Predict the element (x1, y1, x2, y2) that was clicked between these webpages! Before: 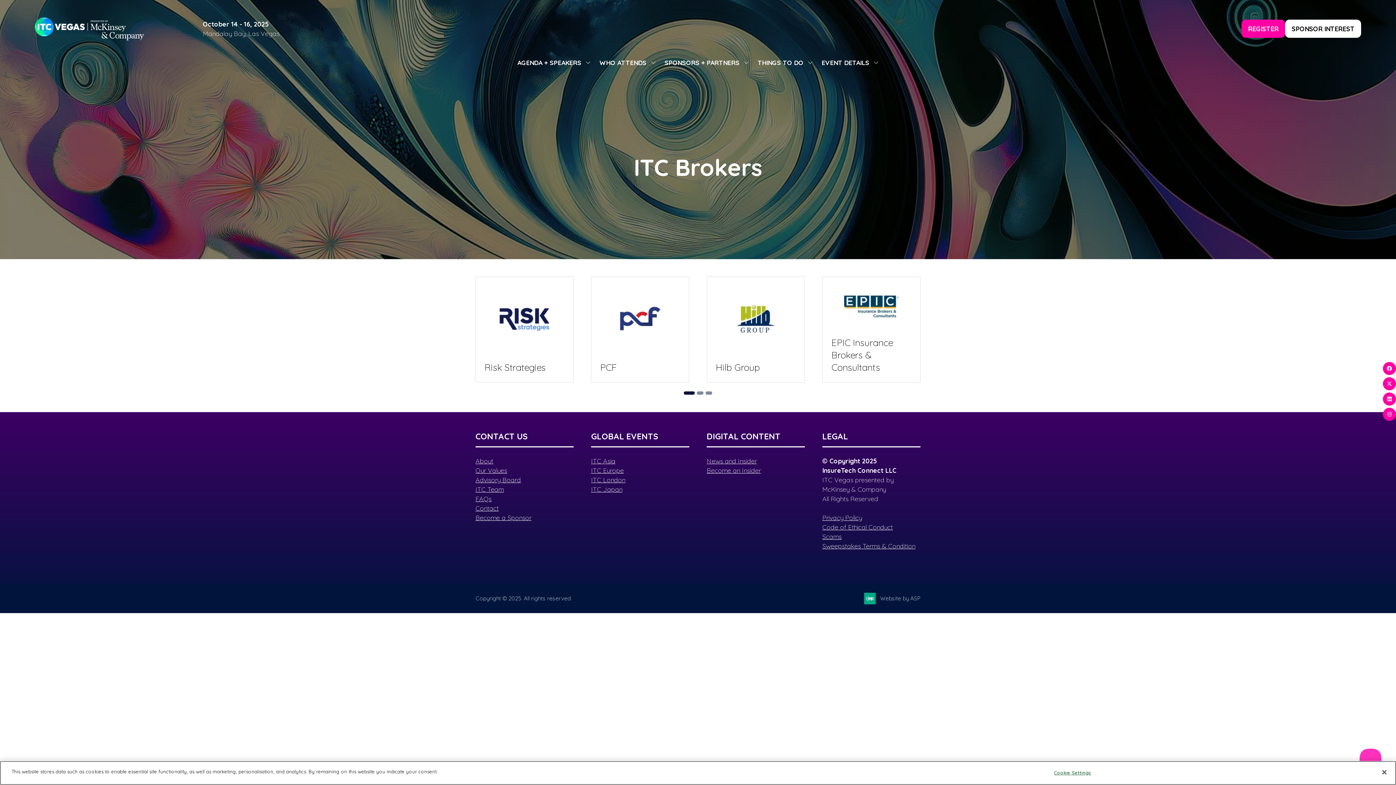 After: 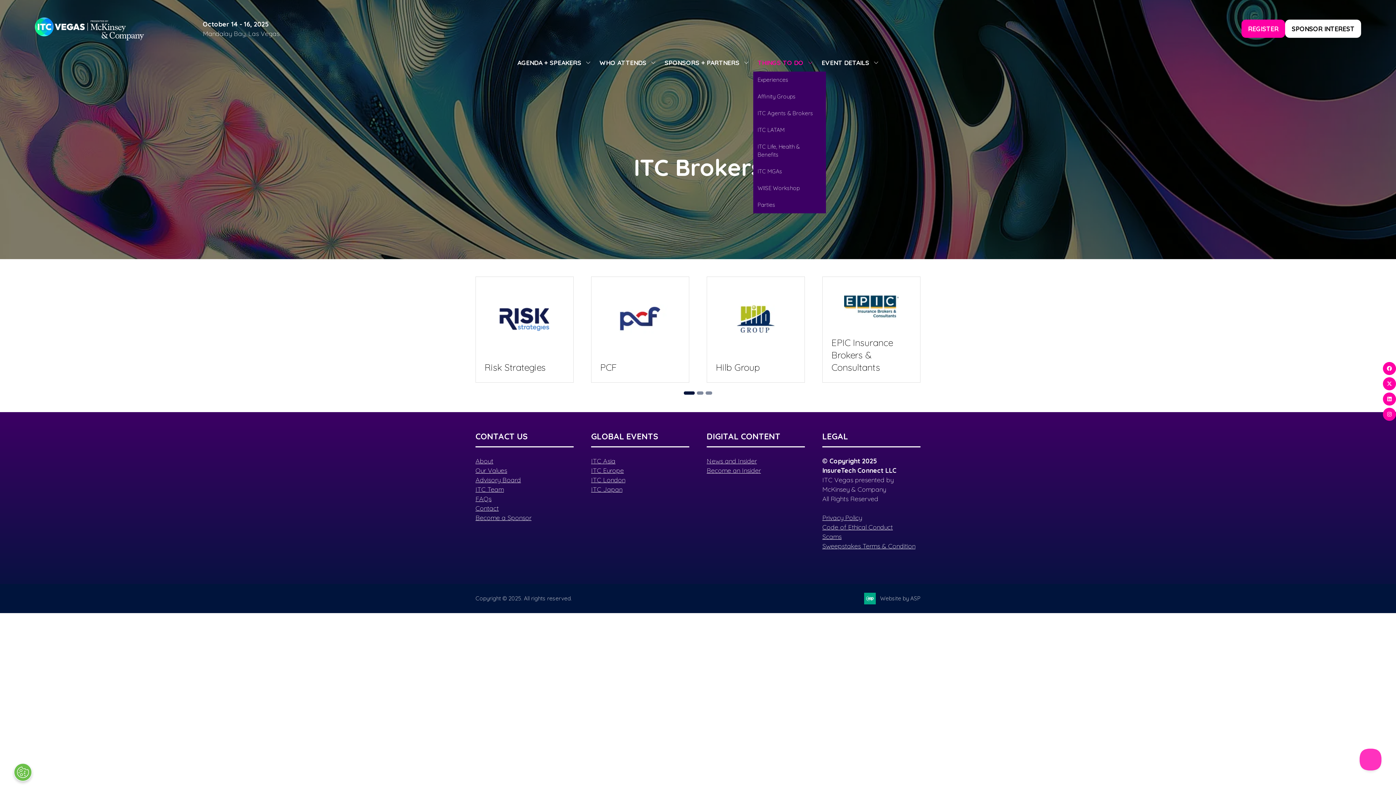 Action: label: SHOW SUBMENU FOR: THINGS TO DO bbox: (808, 53, 813, 71)